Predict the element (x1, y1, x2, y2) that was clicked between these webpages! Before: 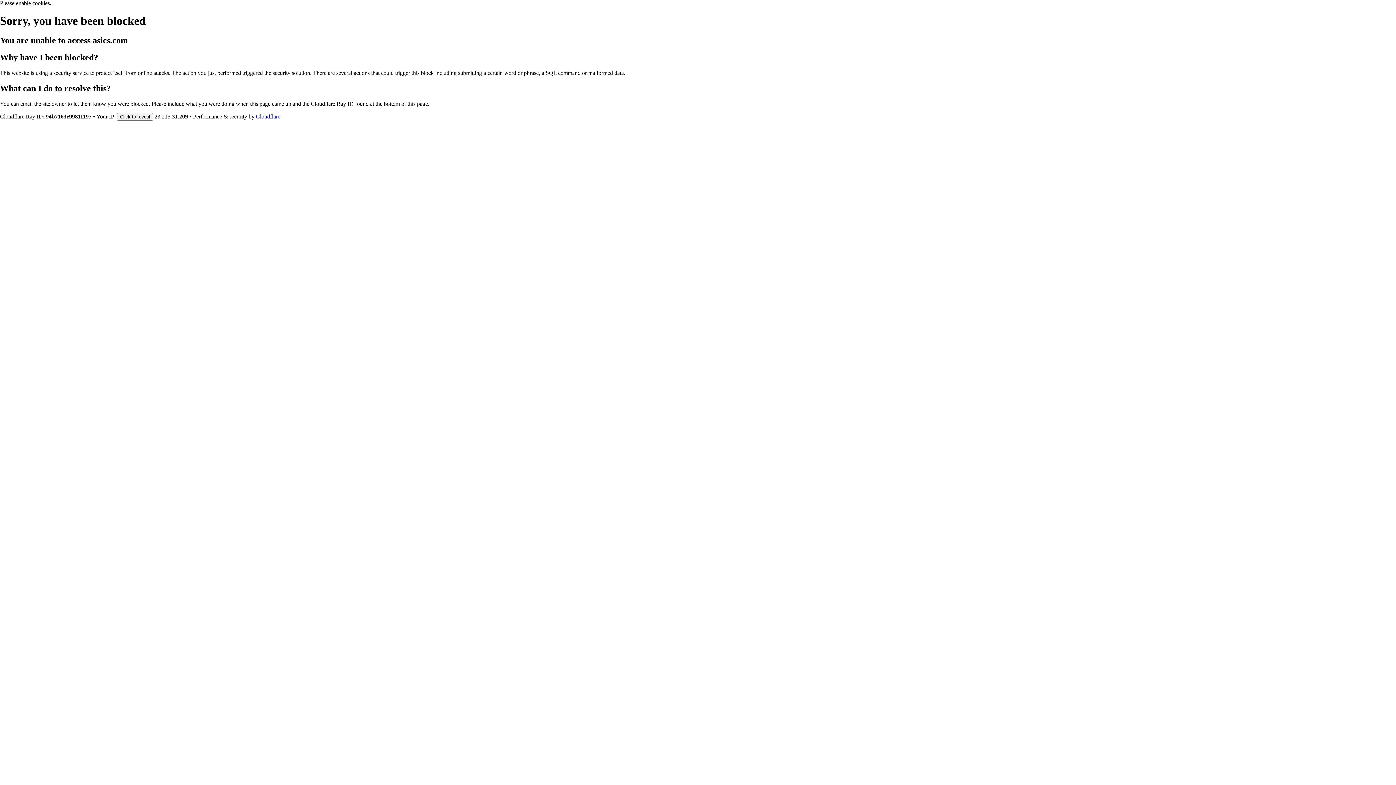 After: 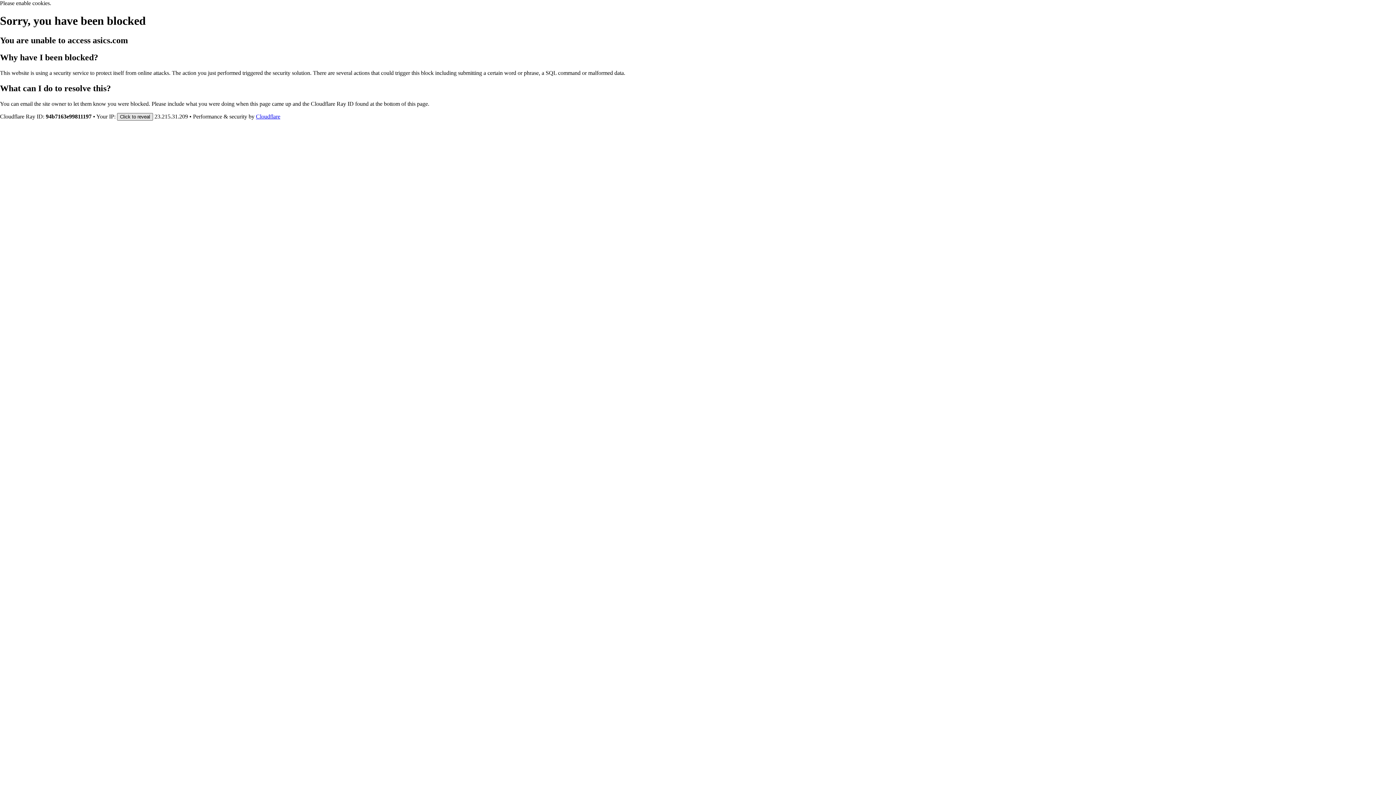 Action: label: Click to reveal bbox: (117, 112, 153, 120)